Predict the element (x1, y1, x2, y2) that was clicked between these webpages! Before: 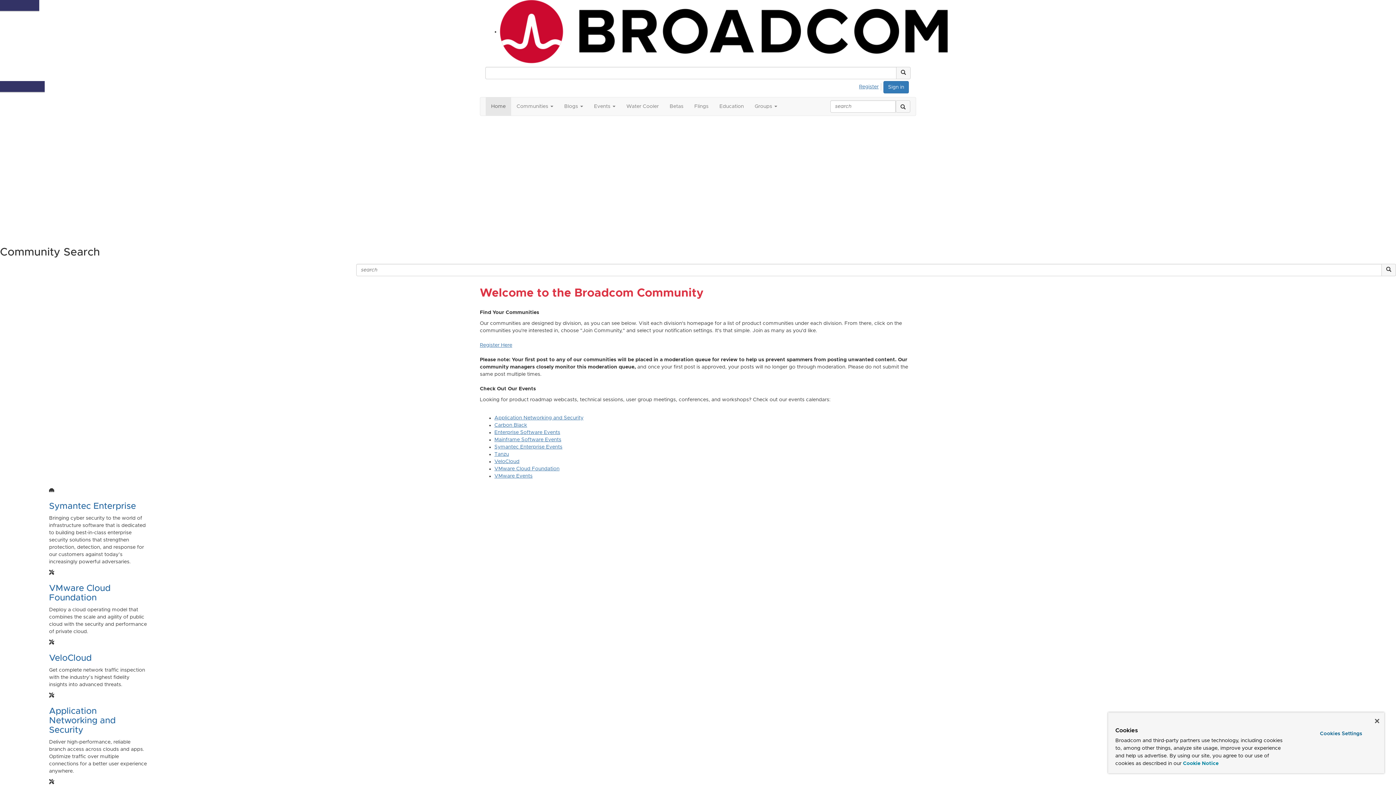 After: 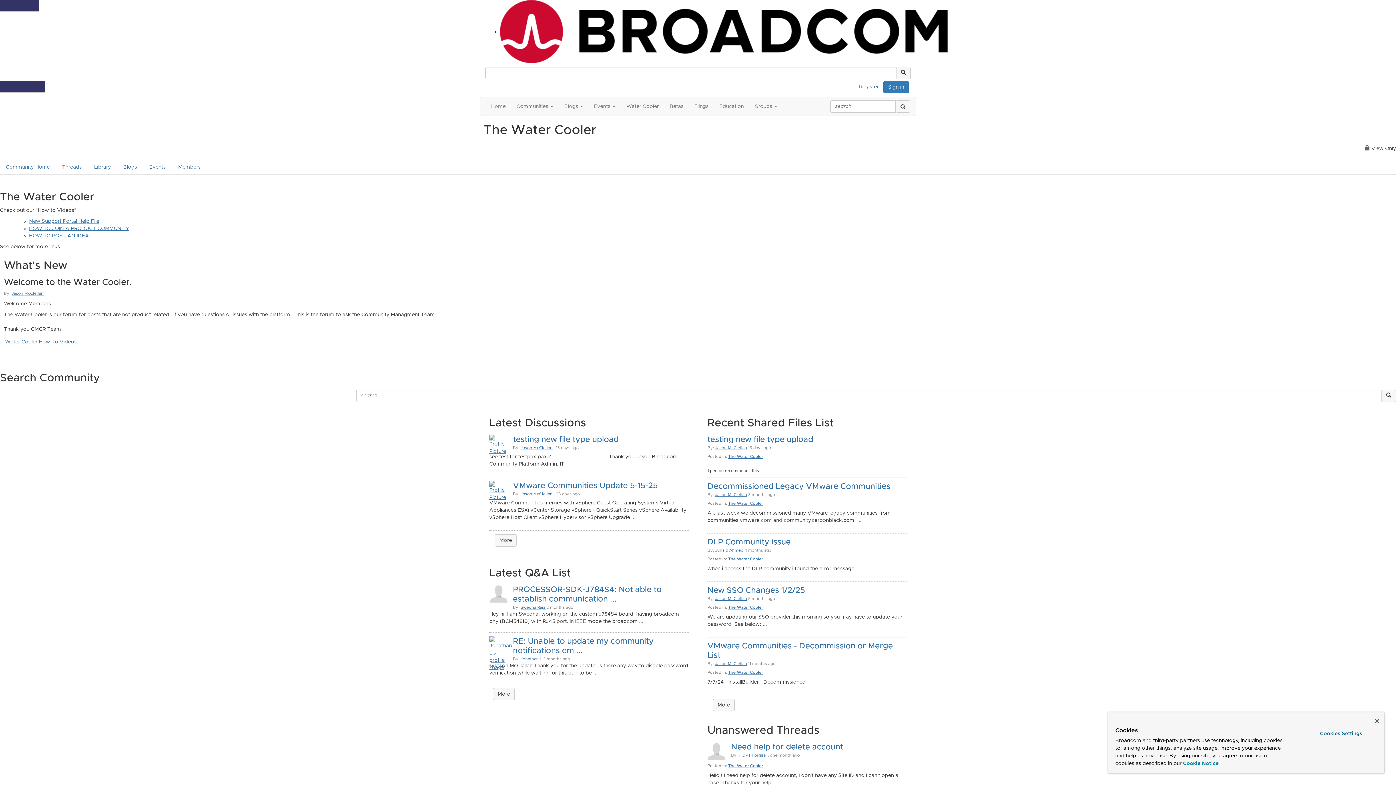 Action: label: Water Cooler bbox: (621, 97, 664, 115)